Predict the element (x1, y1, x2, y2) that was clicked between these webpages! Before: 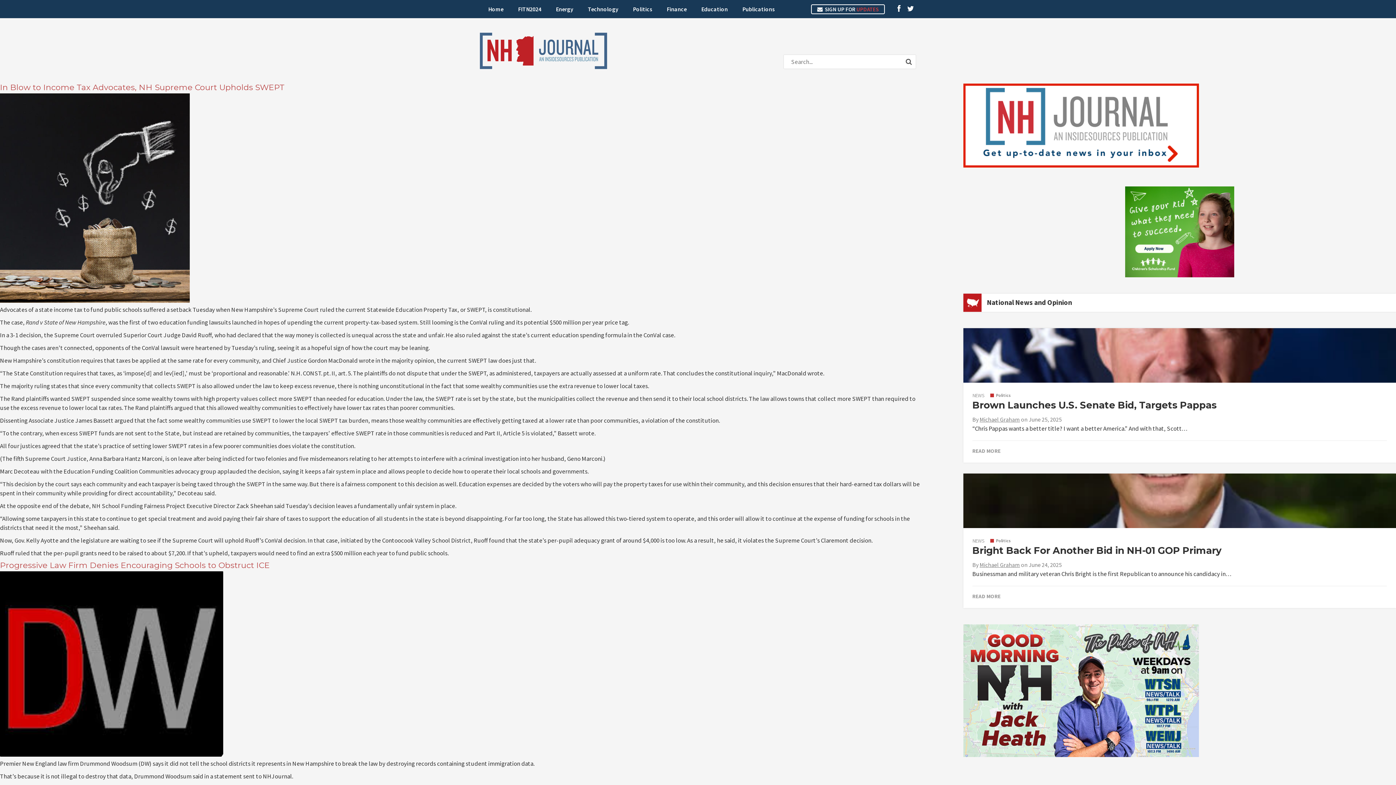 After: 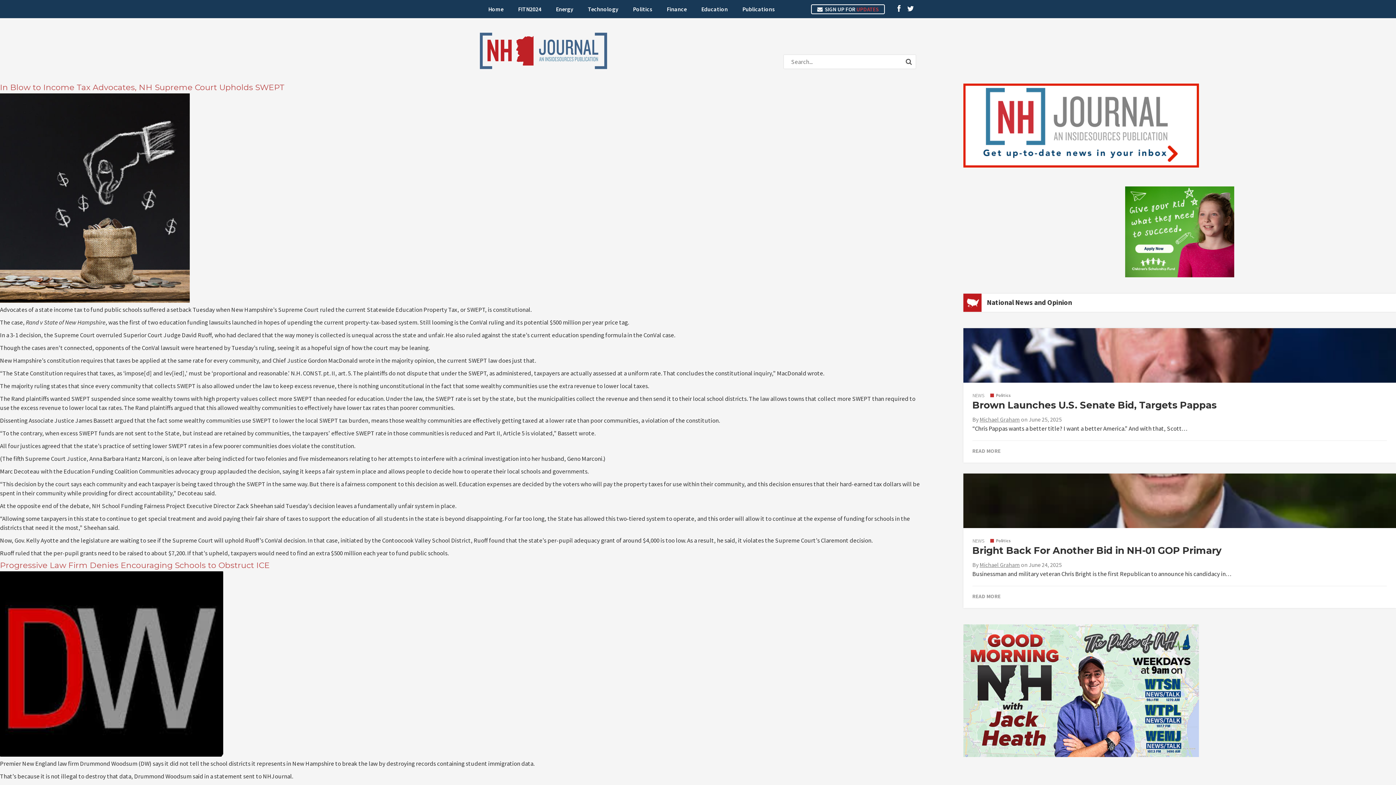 Action: bbox: (963, 751, 1199, 759)